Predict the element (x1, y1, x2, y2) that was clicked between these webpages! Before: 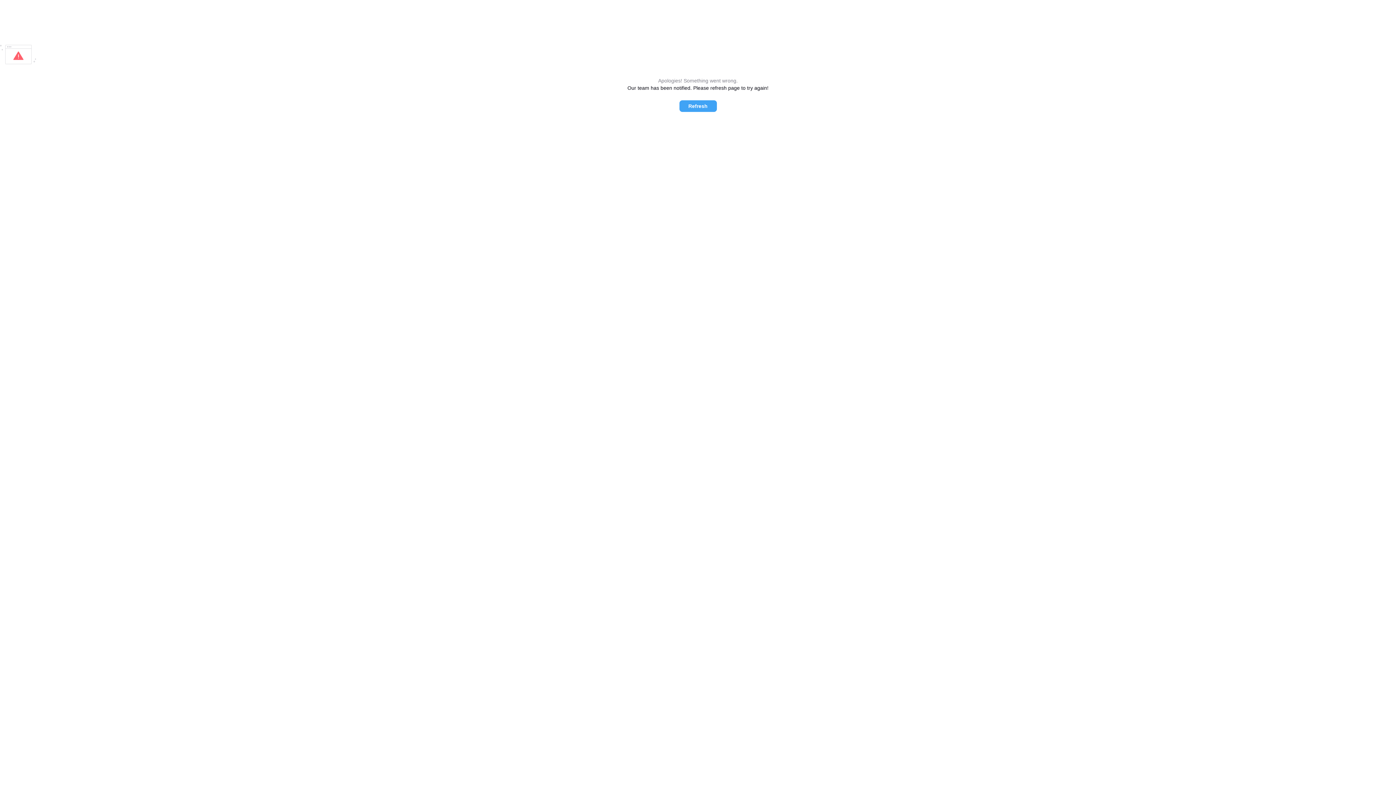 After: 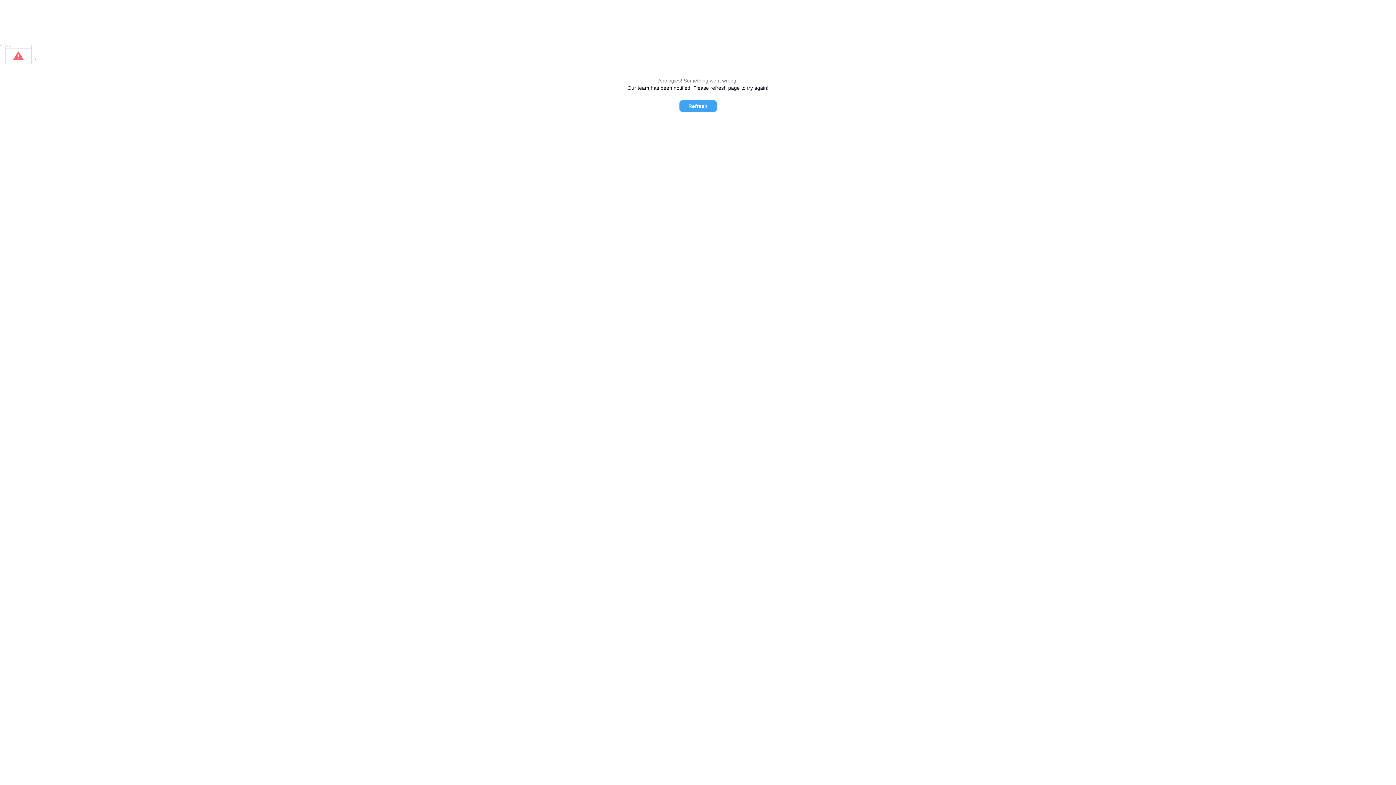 Action: bbox: (679, 100, 716, 112) label: Refresh